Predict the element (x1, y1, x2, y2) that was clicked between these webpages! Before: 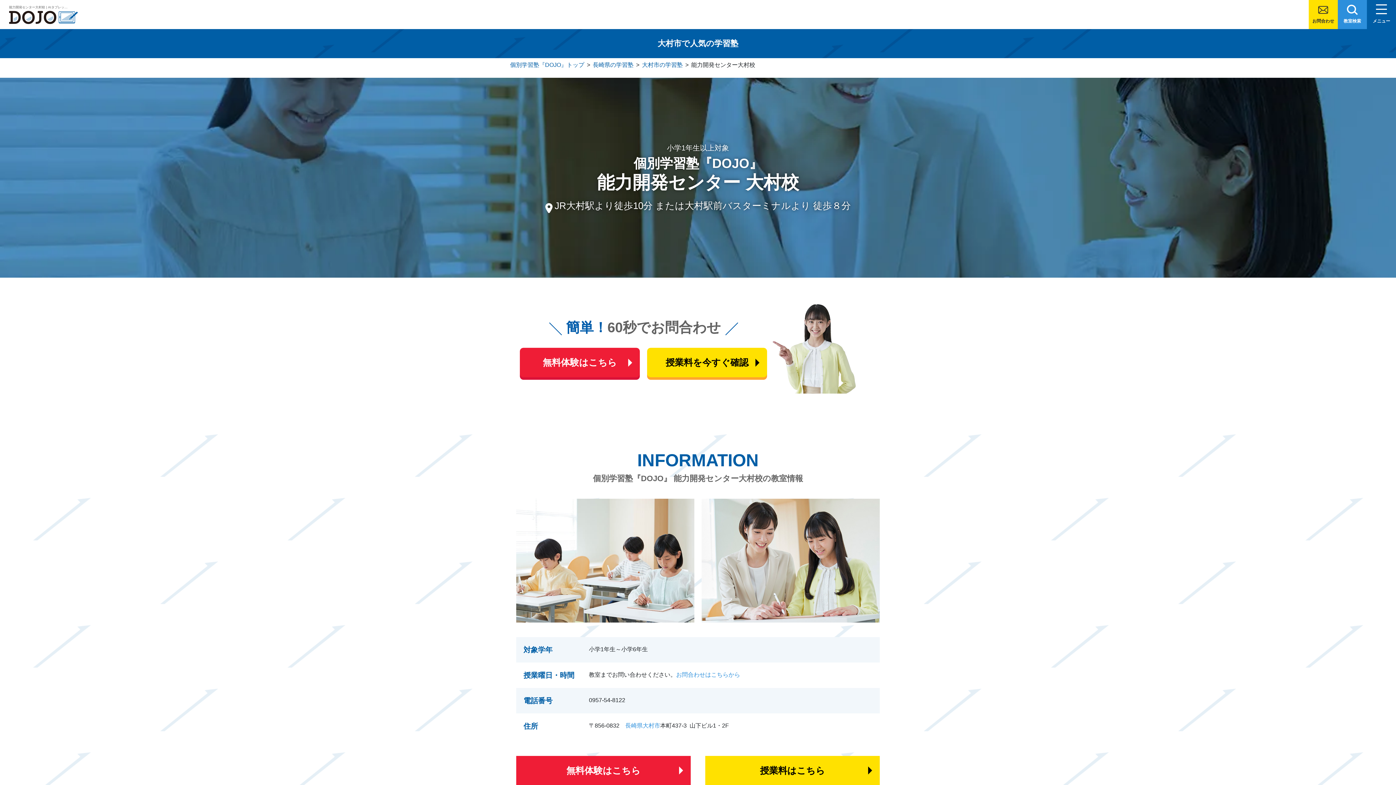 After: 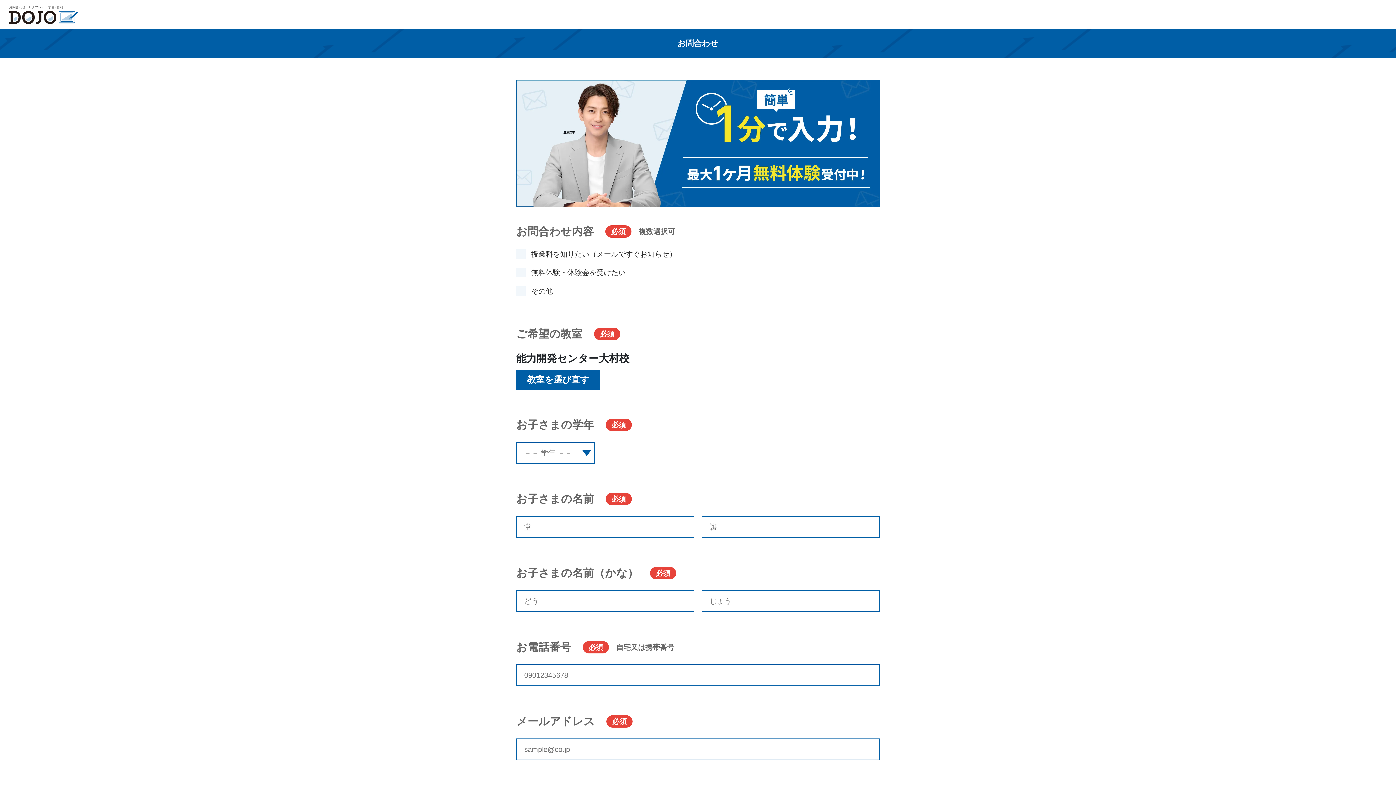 Action: label: お問合わせはこちらから bbox: (676, 672, 740, 678)